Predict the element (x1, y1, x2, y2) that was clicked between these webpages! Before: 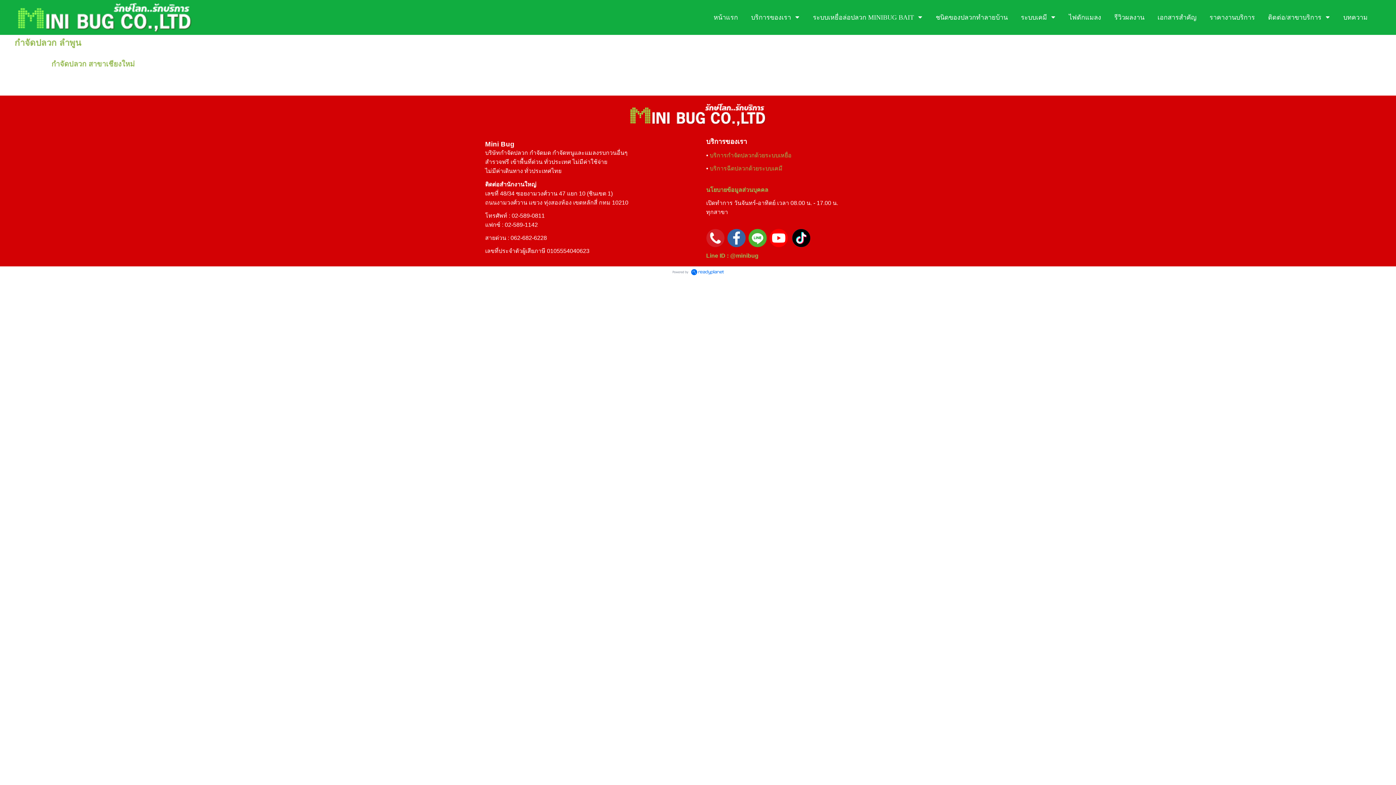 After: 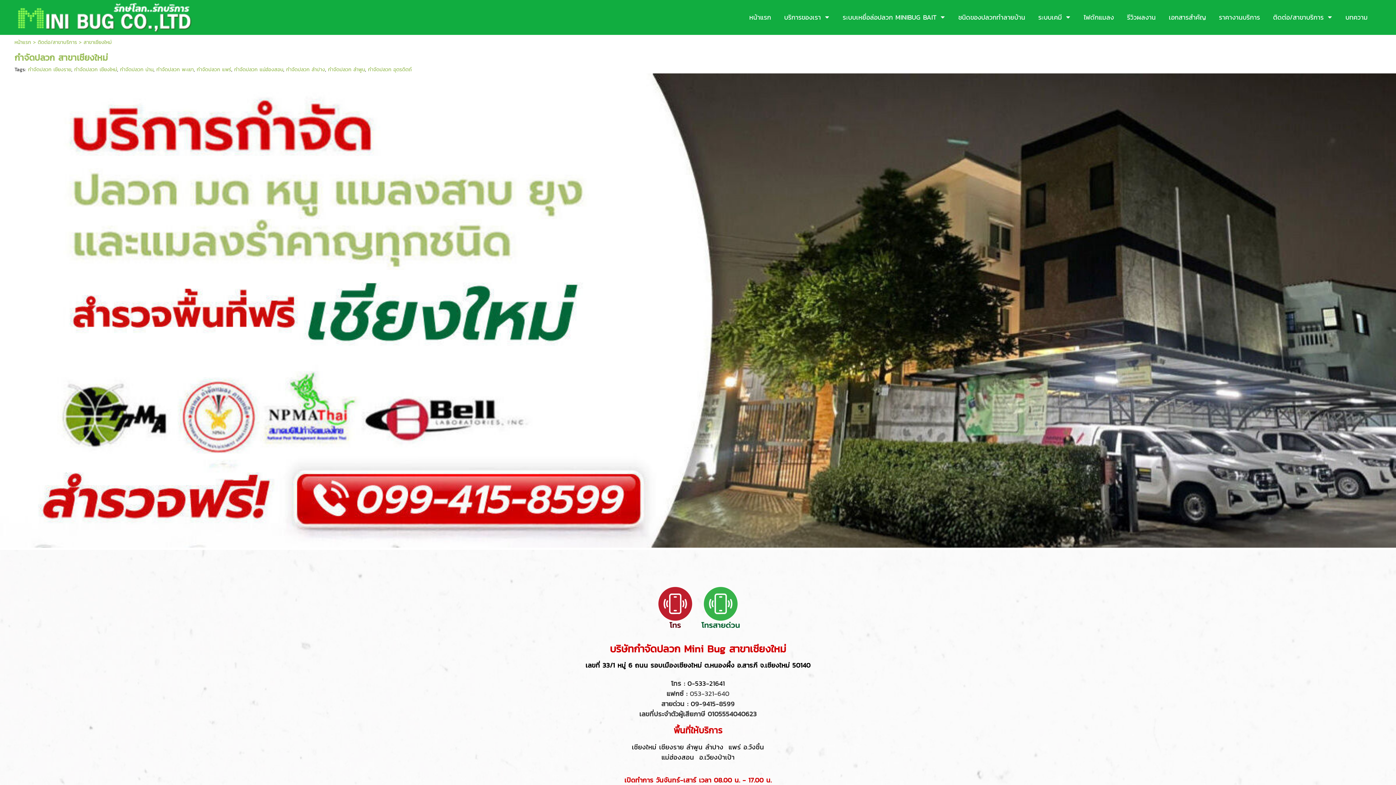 Action: bbox: (51, 60, 134, 68) label: กำจัดปลวก สาขาเชียงใหม่